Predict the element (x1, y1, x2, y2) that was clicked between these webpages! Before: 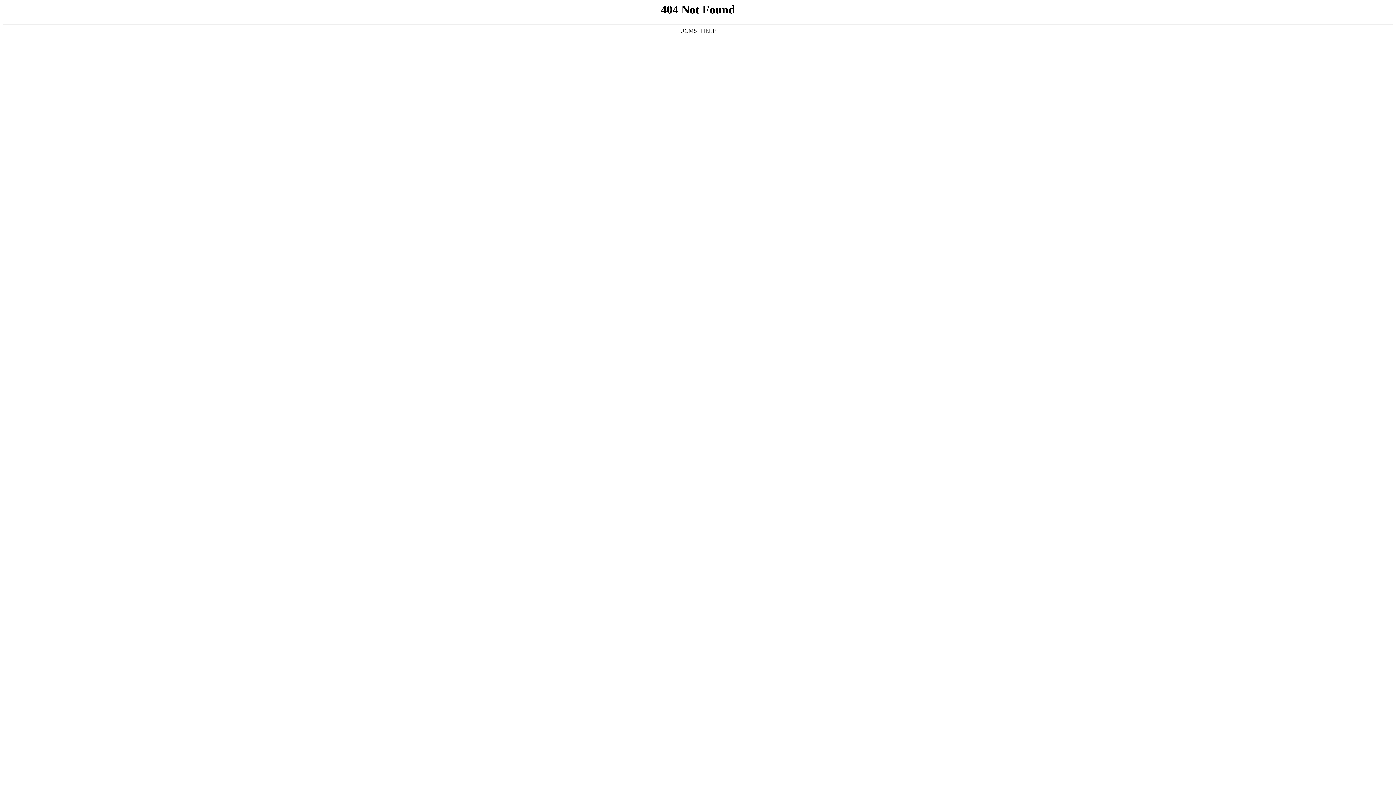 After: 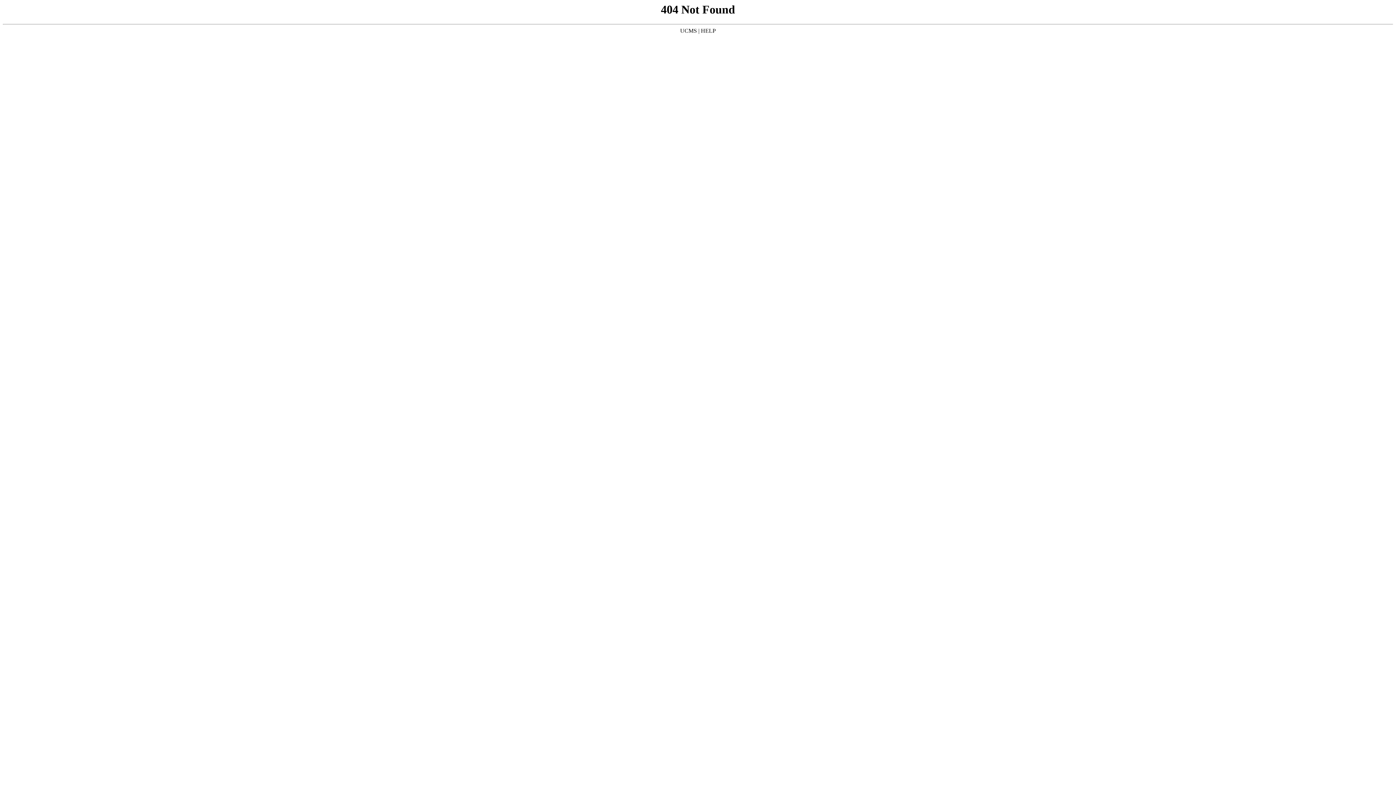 Action: label: HELP bbox: (701, 27, 716, 33)